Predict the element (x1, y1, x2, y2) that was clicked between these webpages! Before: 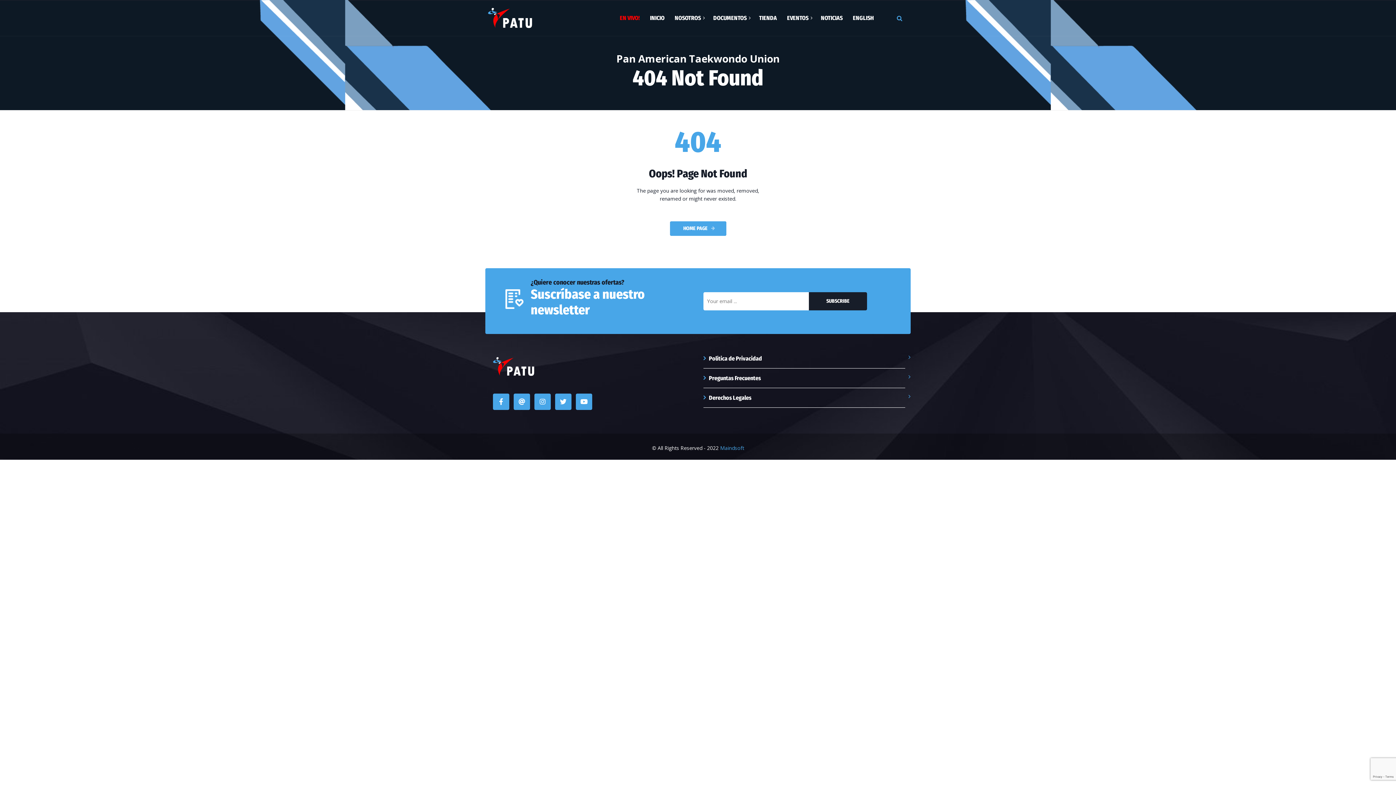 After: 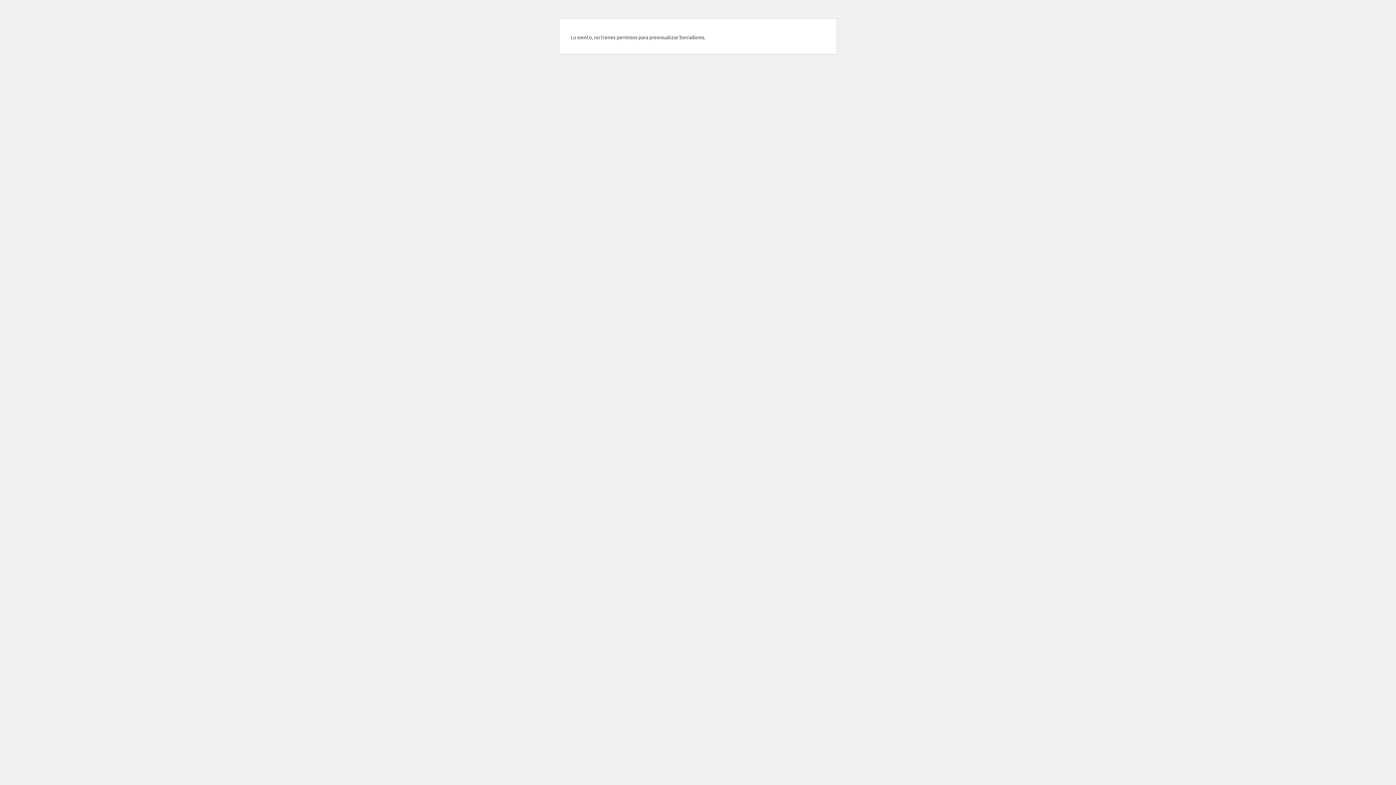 Action: label: Política de Privacidad bbox: (703, 349, 762, 368)